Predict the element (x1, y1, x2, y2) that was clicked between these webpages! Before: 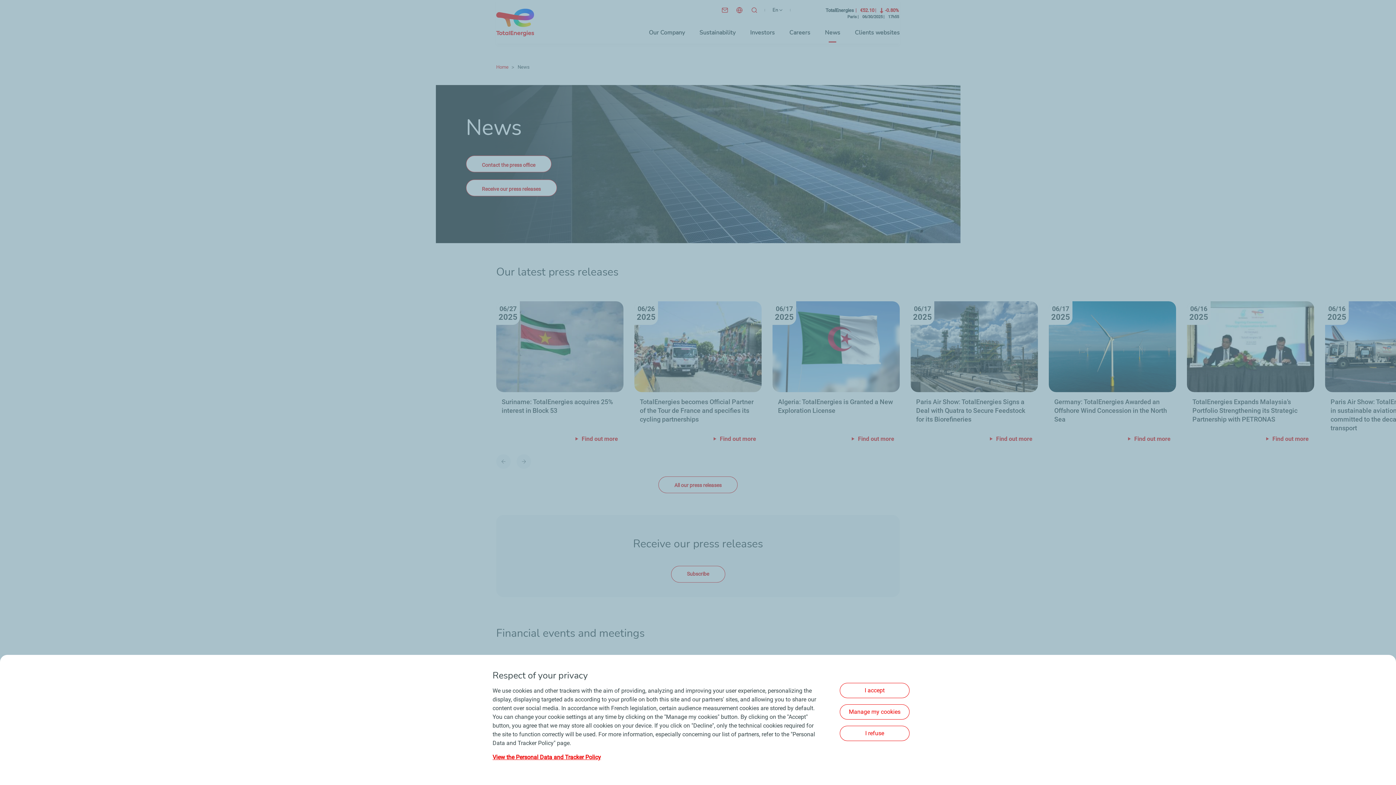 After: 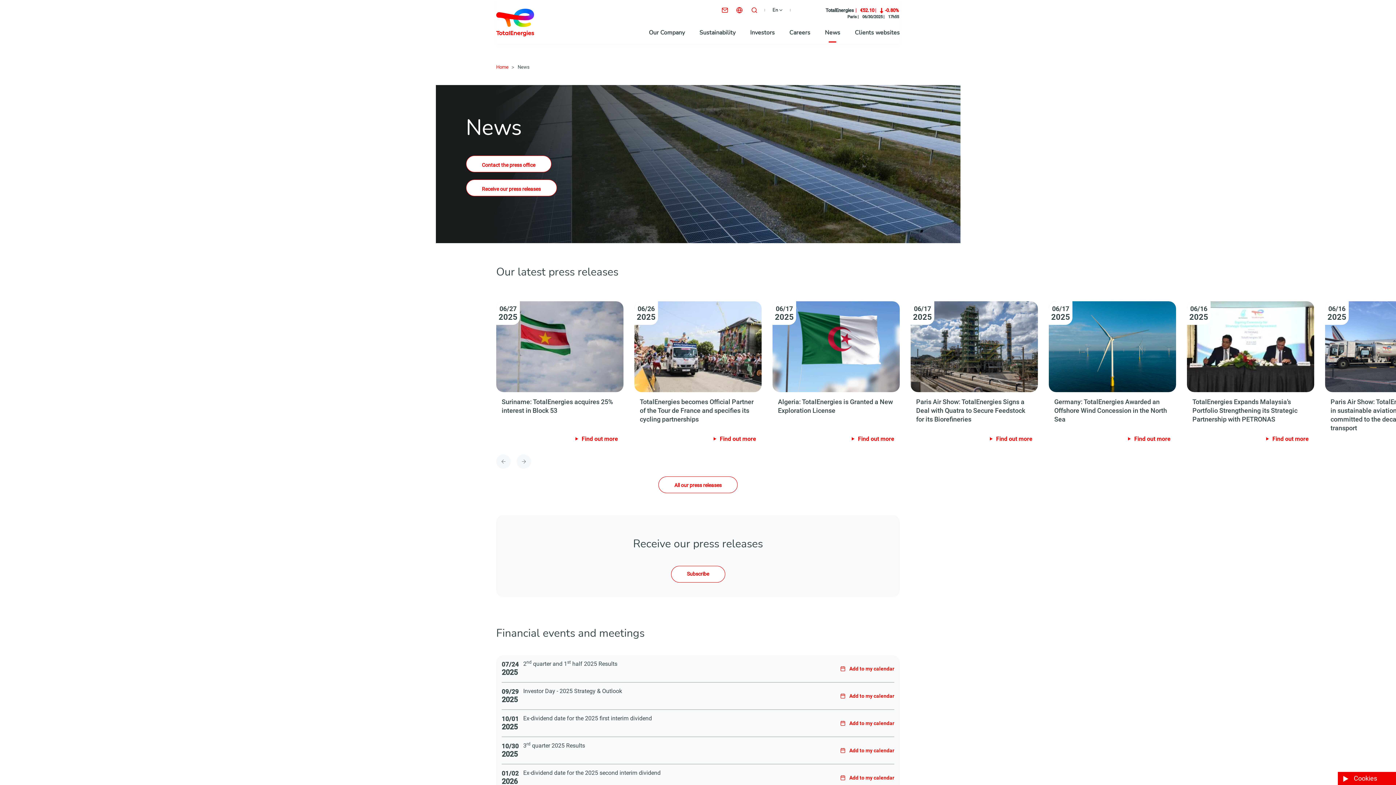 Action: bbox: (840, 683, 909, 698) label: I accept